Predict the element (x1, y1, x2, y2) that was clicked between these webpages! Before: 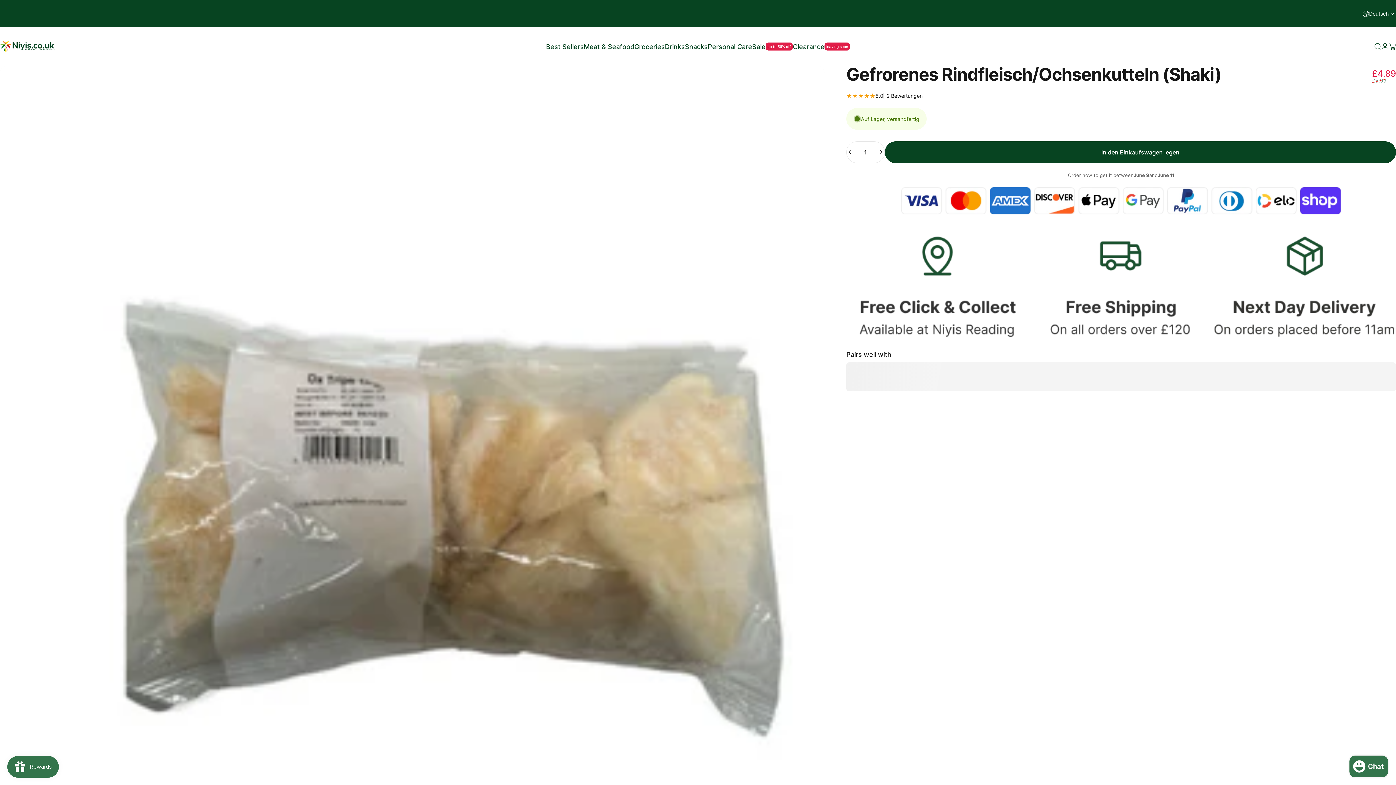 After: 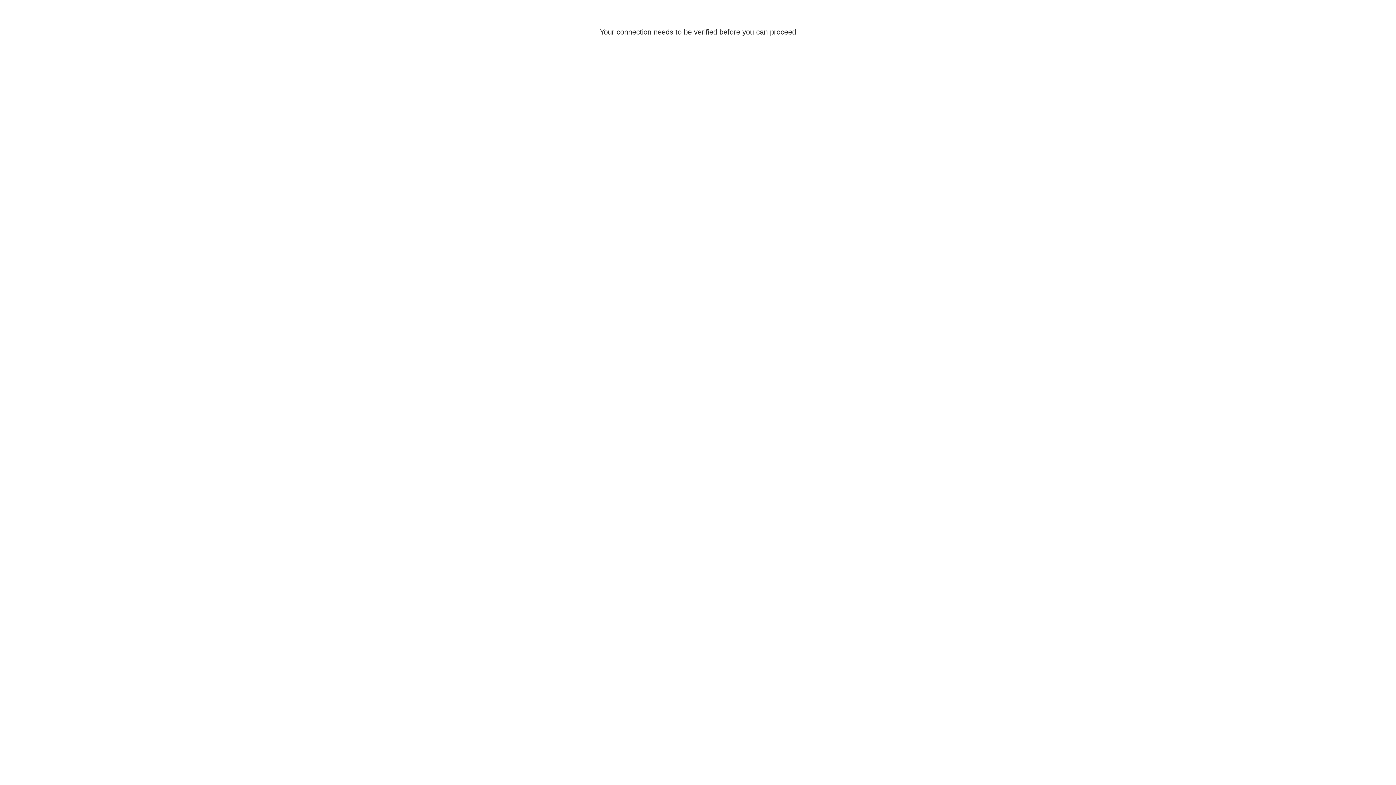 Action: bbox: (1381, 42, 1389, 50) label: Login